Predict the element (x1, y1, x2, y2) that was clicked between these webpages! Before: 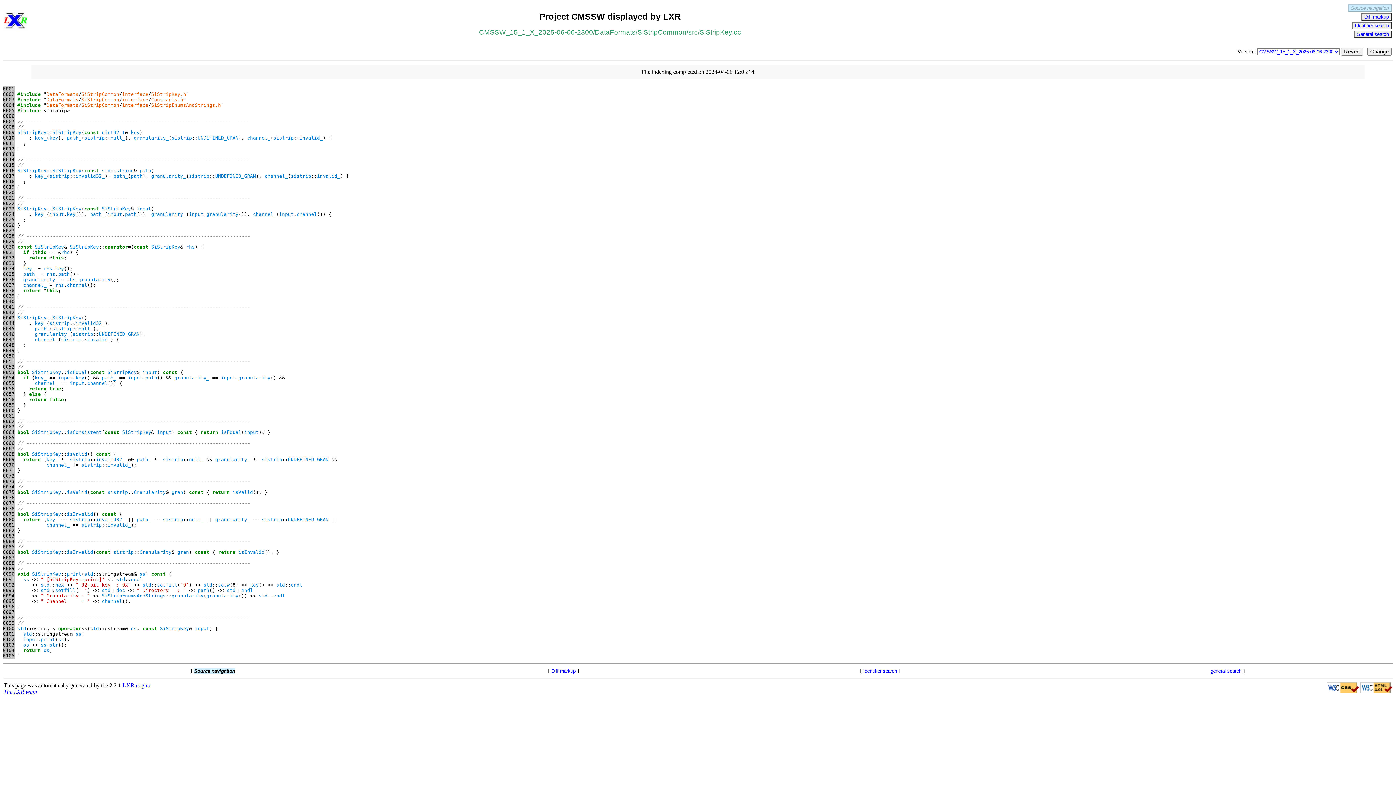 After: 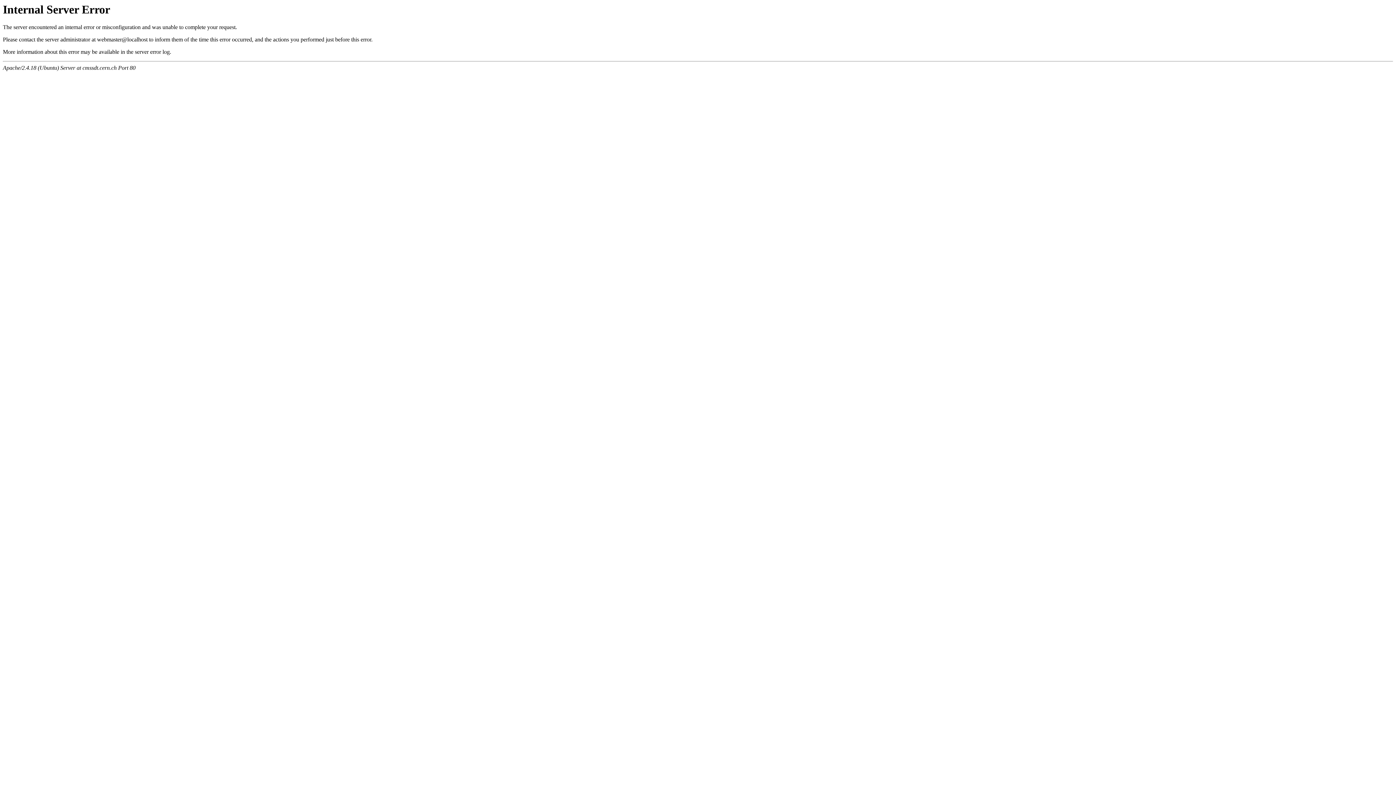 Action: bbox: (145, 375, 157, 380) label: path